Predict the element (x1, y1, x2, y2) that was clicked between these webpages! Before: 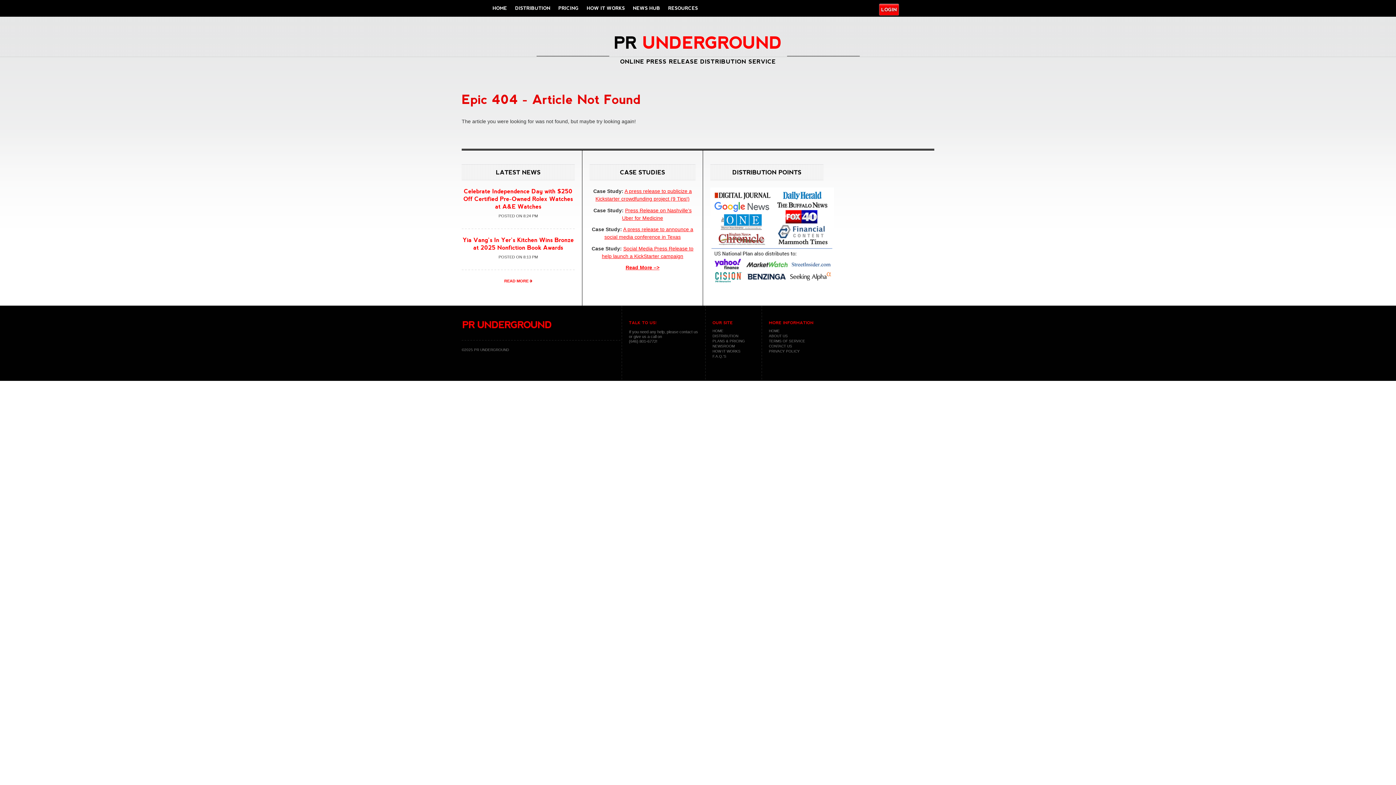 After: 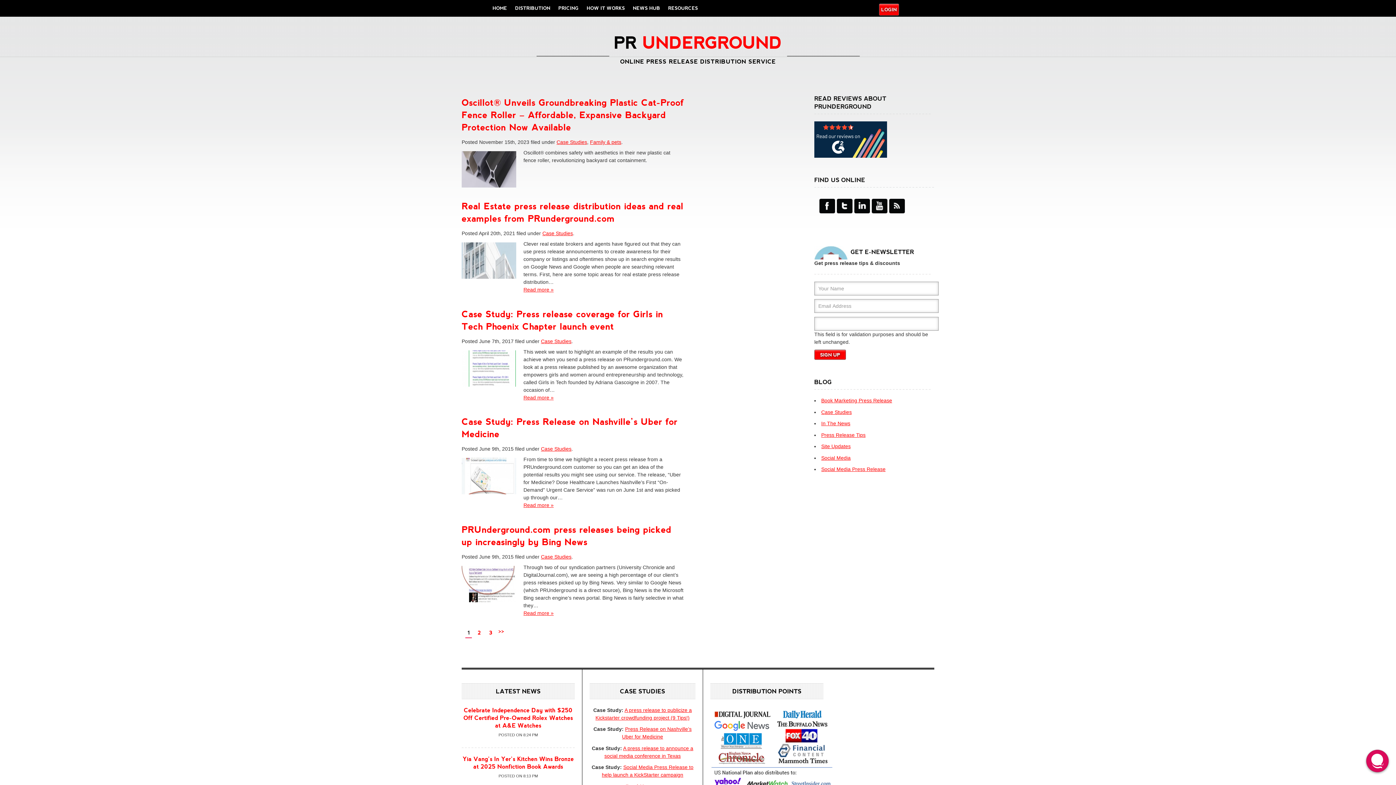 Action: label: Read More –> bbox: (625, 264, 659, 270)